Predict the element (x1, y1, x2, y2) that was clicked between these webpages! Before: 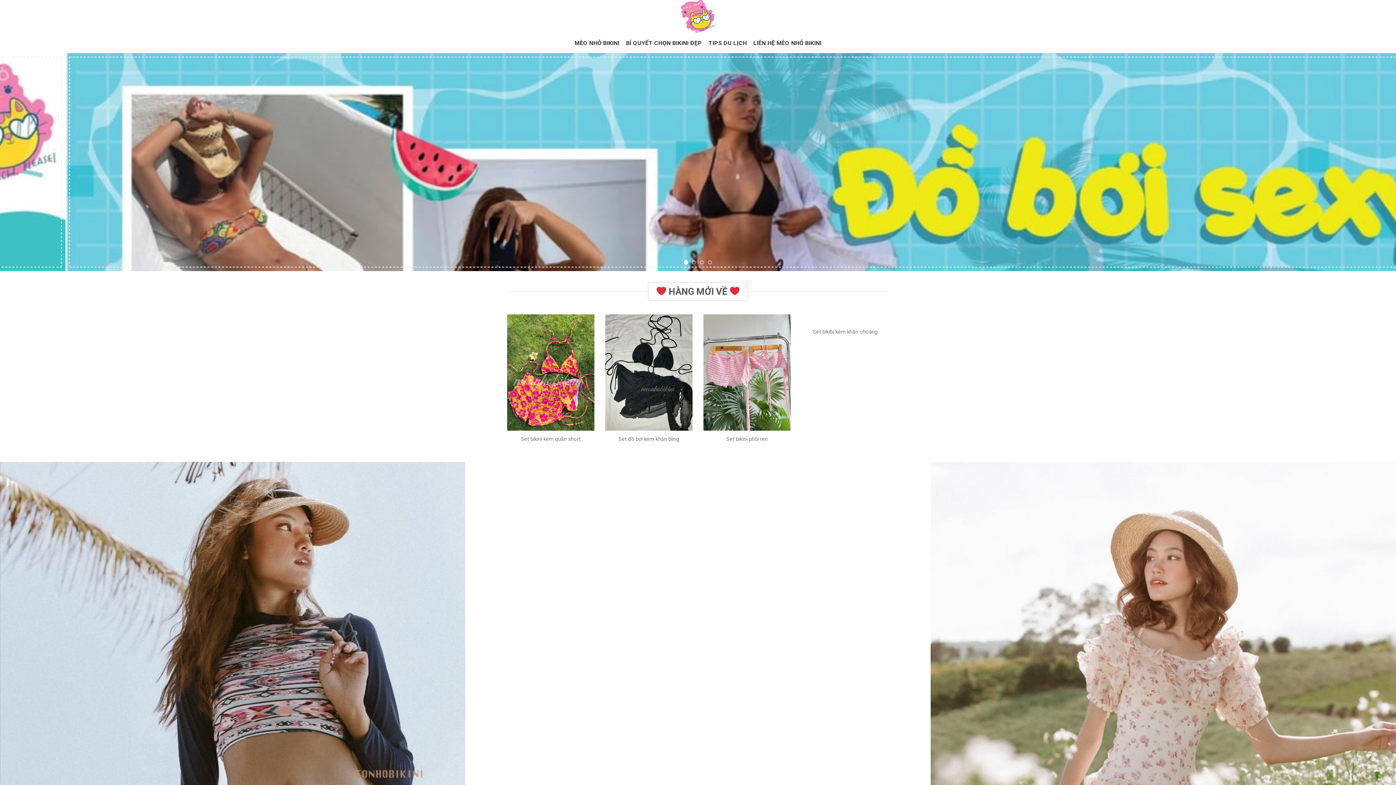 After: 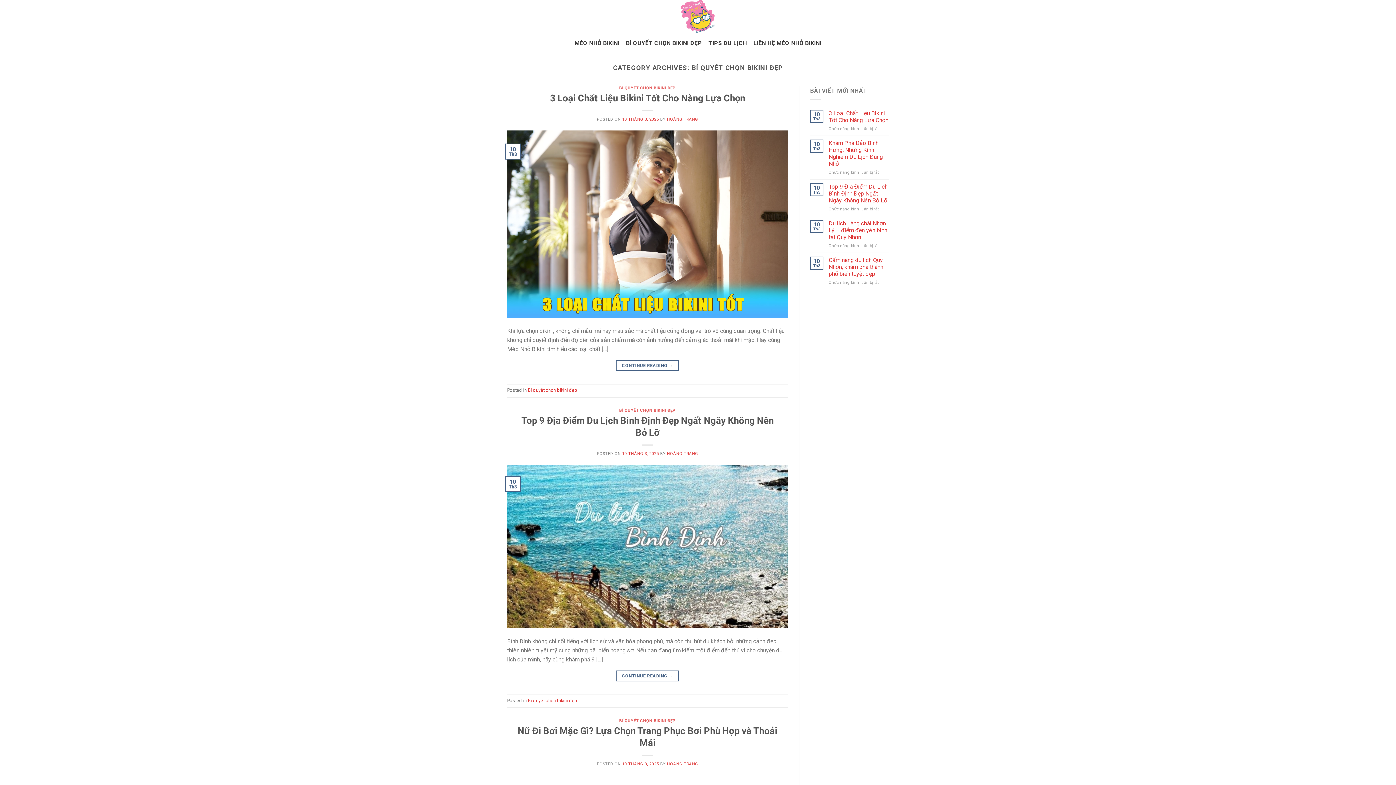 Action: bbox: (626, 36, 702, 49) label: BÍ QUYẾT CHỌN BIKINI ĐẸP